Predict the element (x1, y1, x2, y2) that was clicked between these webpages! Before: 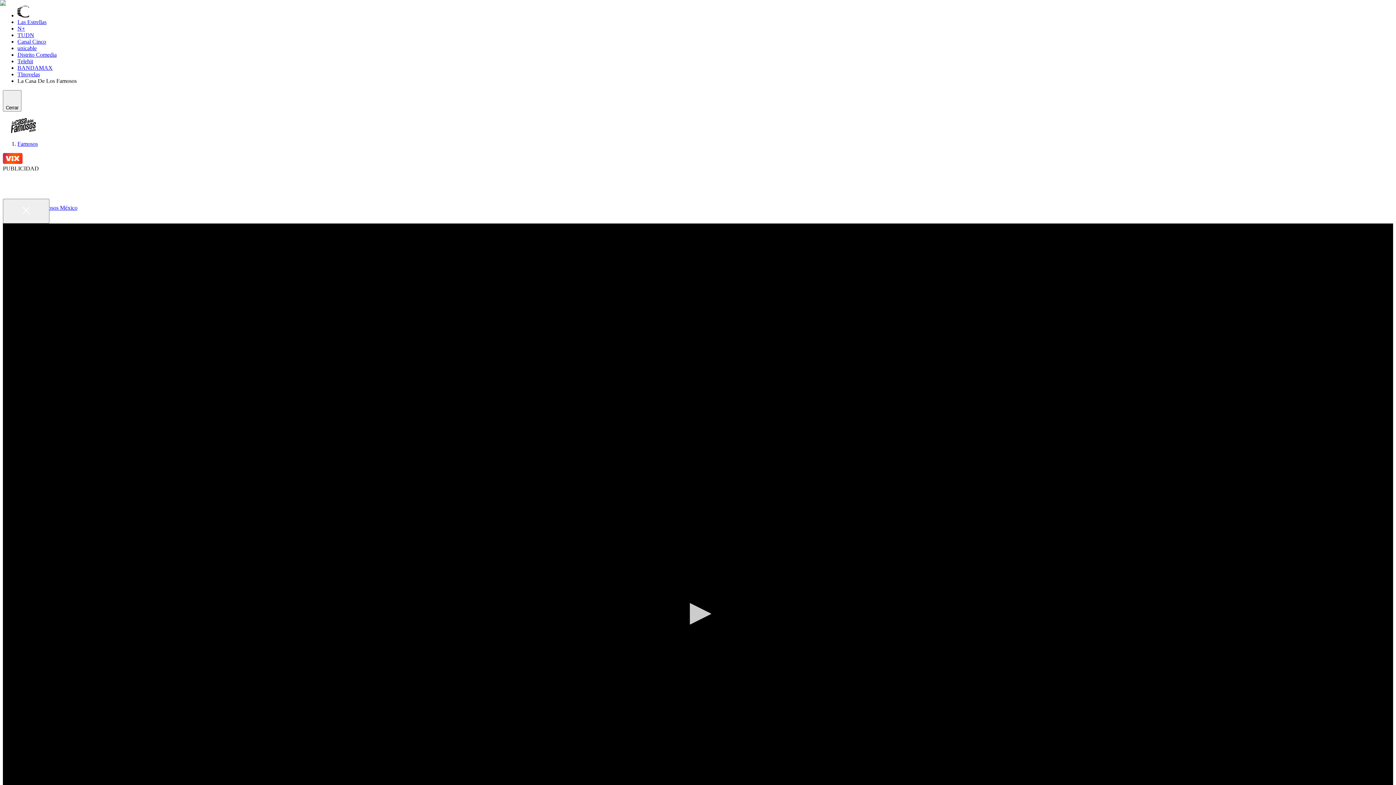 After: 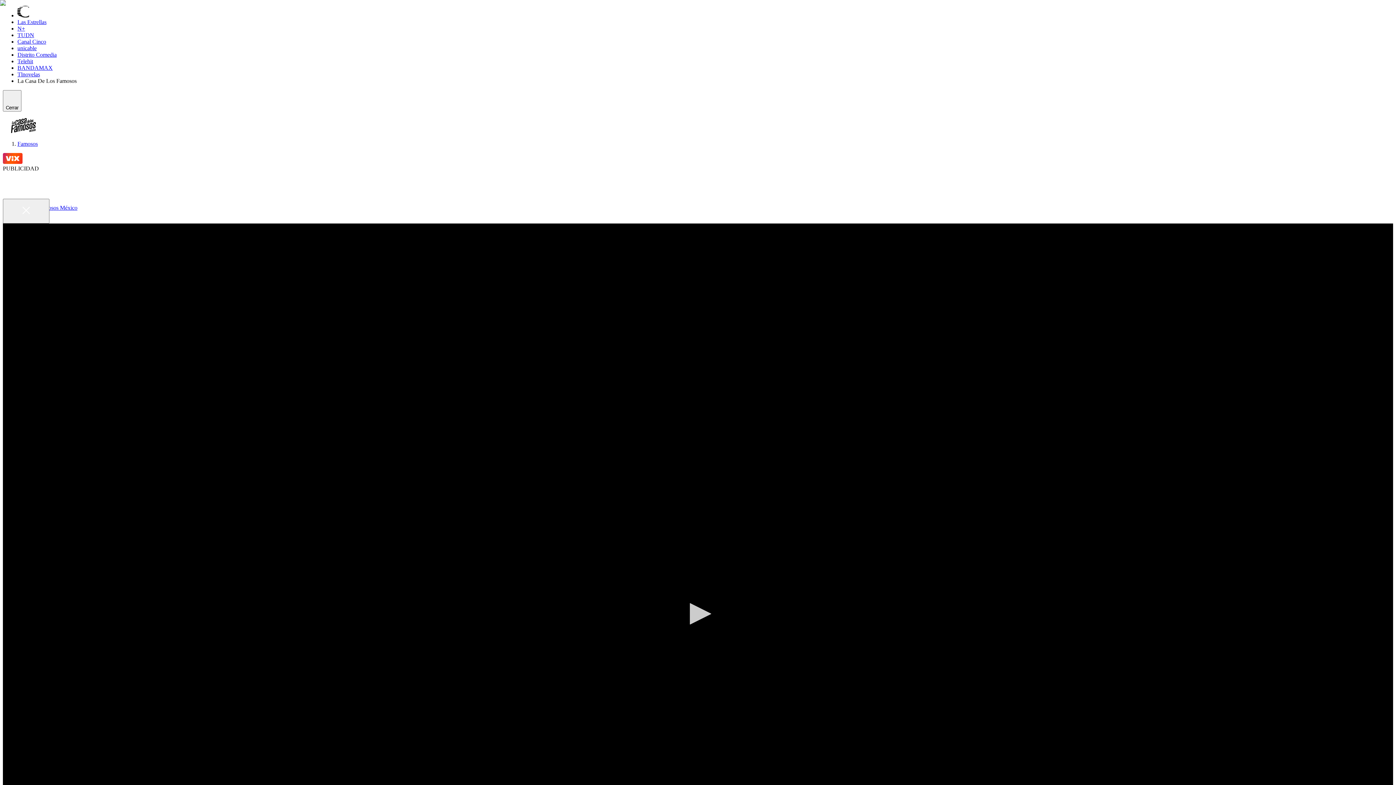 Action: bbox: (2, 223, 268, 229) label: Shanik le RECLAMA a Adrián Marcelo por sus COMENTARIOS a MUJERES | La Casa de los Famosos México